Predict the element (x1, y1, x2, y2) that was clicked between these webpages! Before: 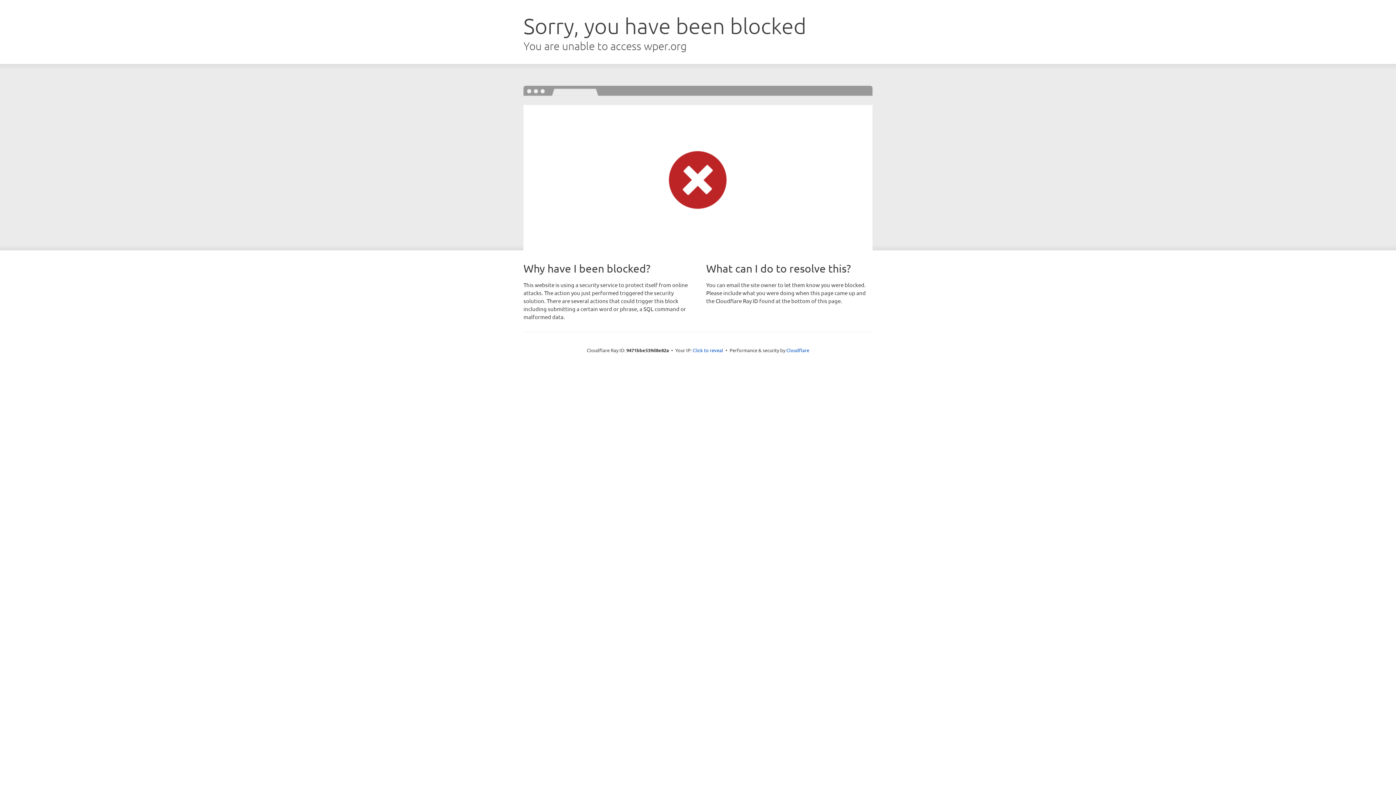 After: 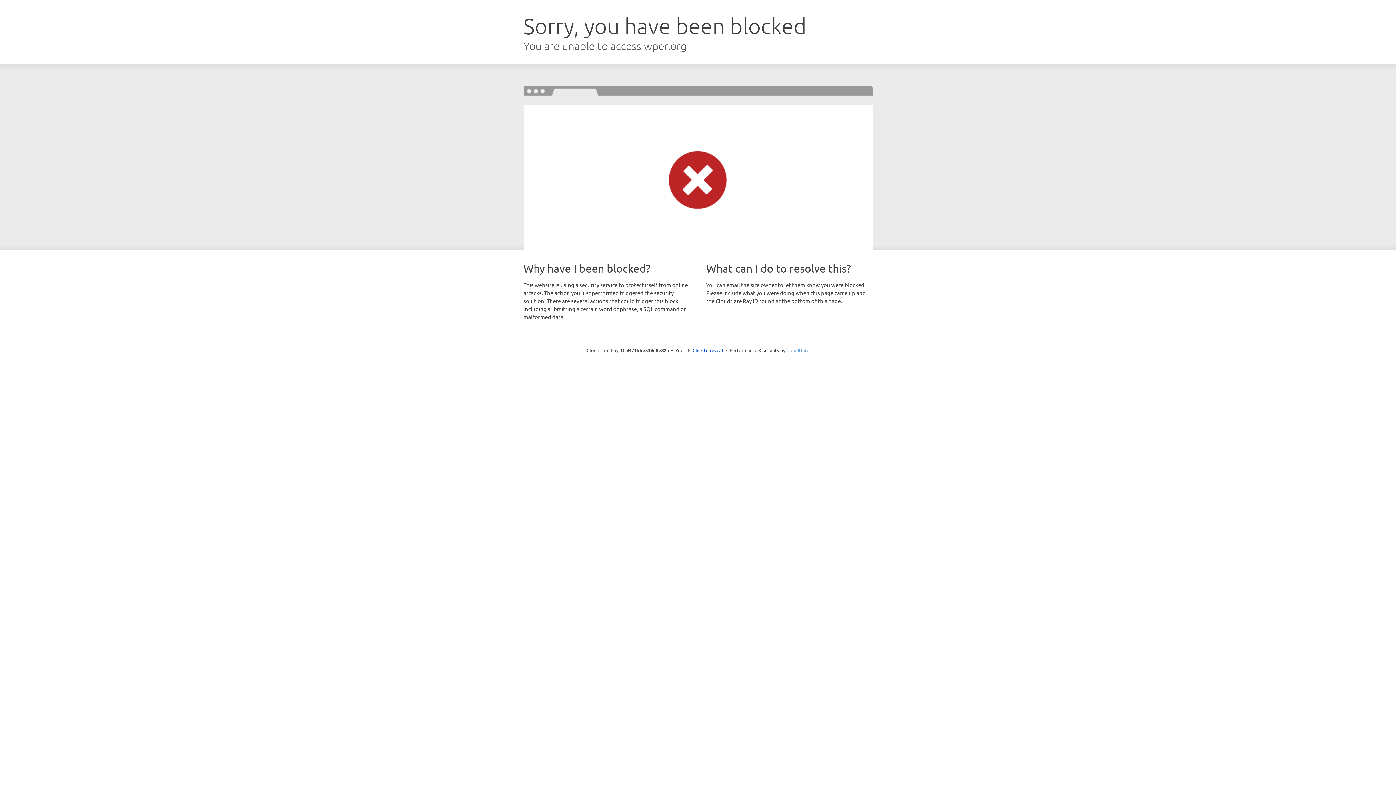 Action: bbox: (786, 347, 809, 353) label: Cloudflare